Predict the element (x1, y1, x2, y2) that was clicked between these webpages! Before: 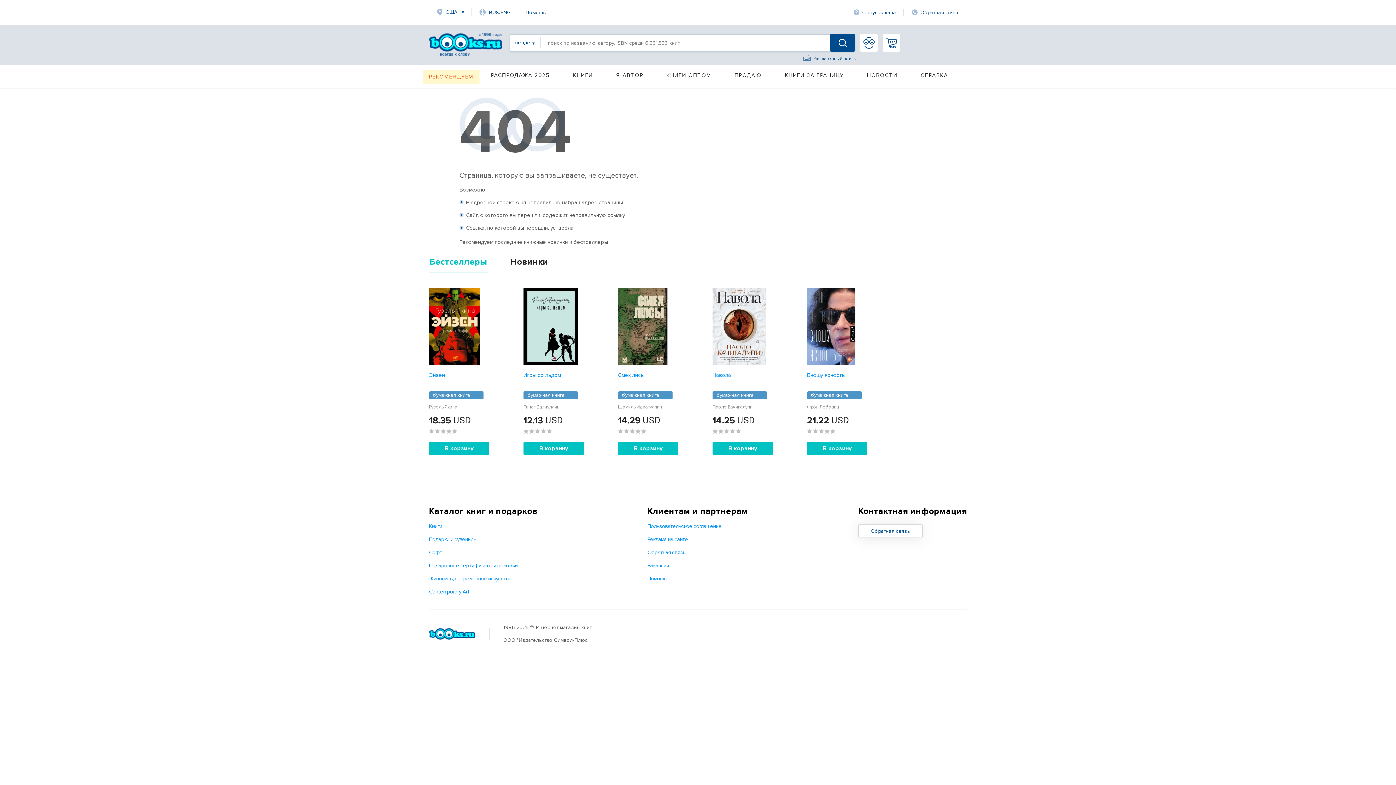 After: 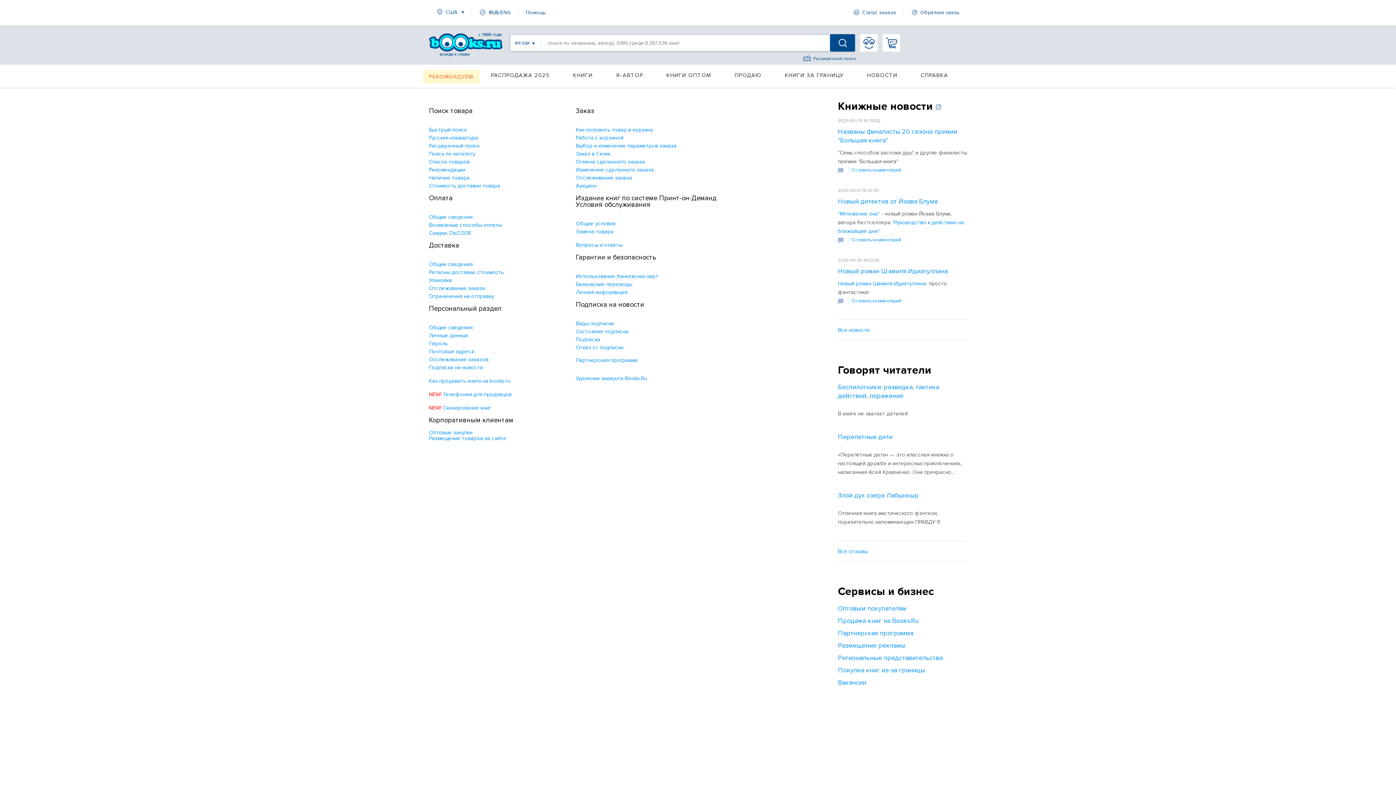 Action: label: Помощь bbox: (647, 576, 748, 581)